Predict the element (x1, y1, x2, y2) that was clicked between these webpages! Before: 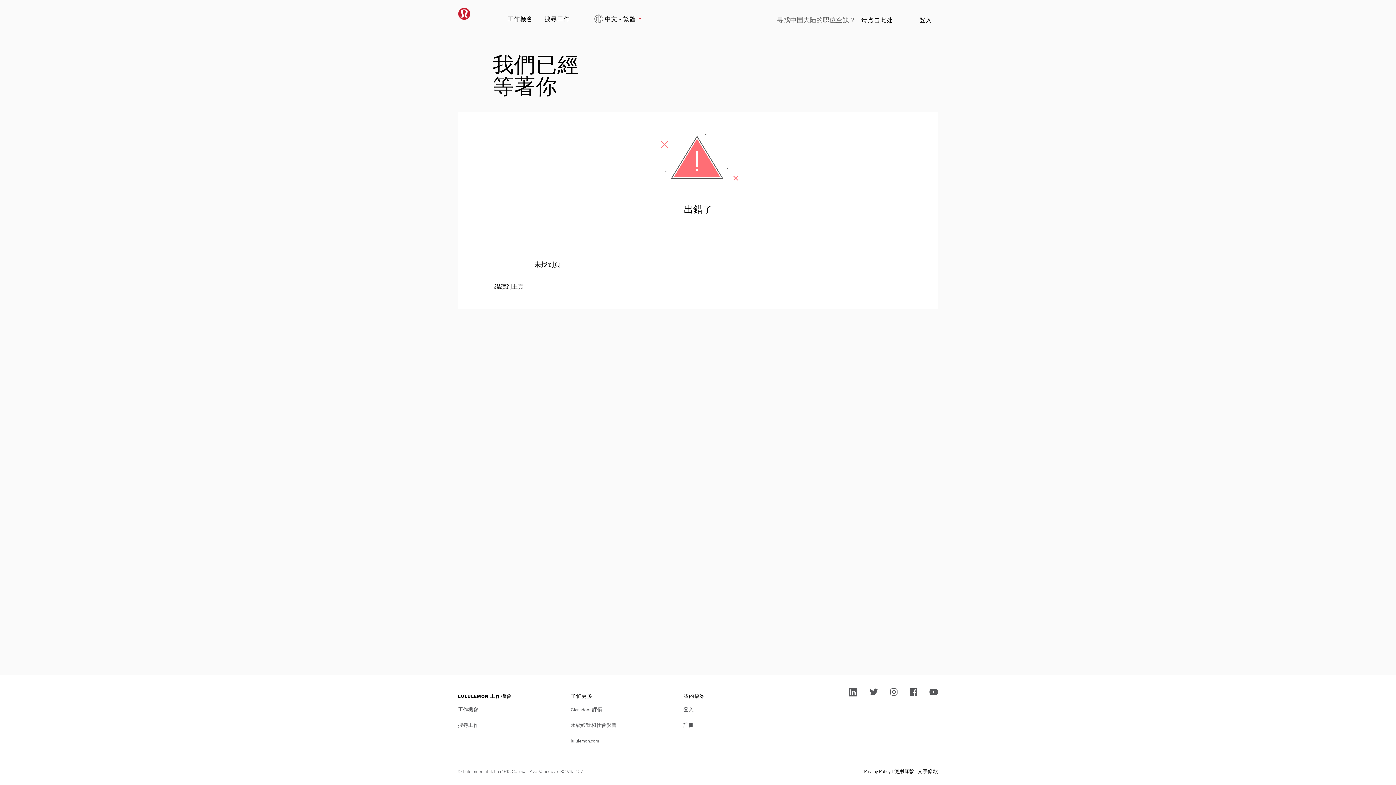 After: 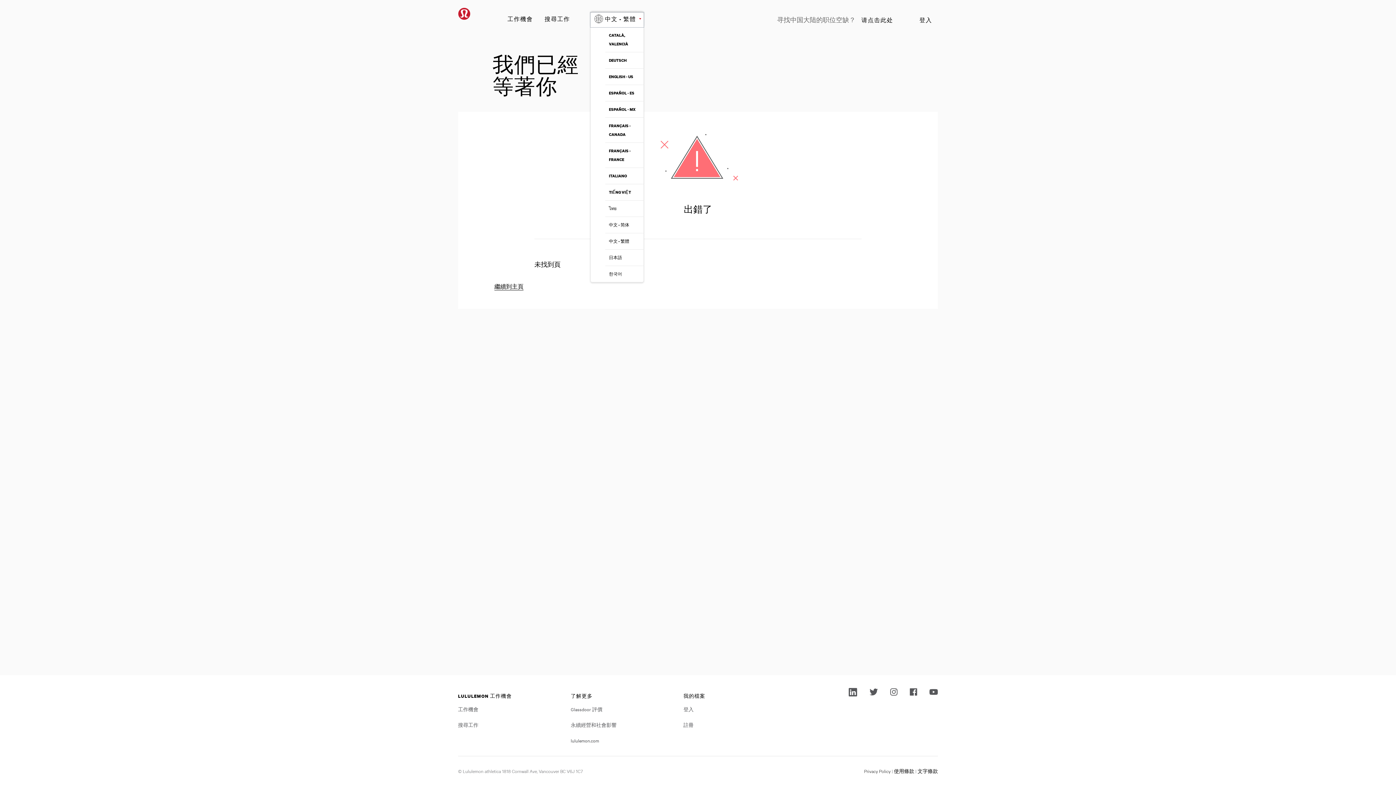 Action: label: 中文 - 繁體 bbox: (590, 12, 643, 27)